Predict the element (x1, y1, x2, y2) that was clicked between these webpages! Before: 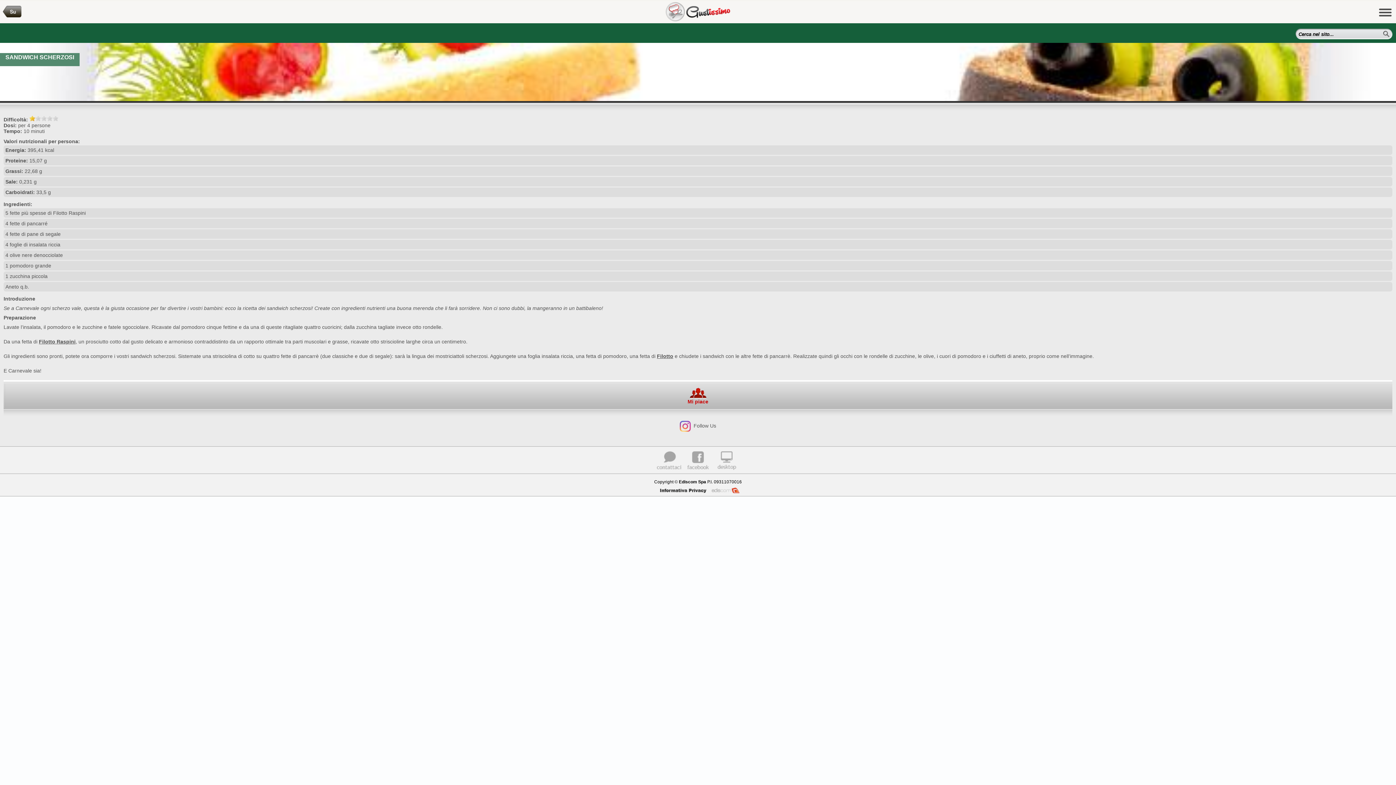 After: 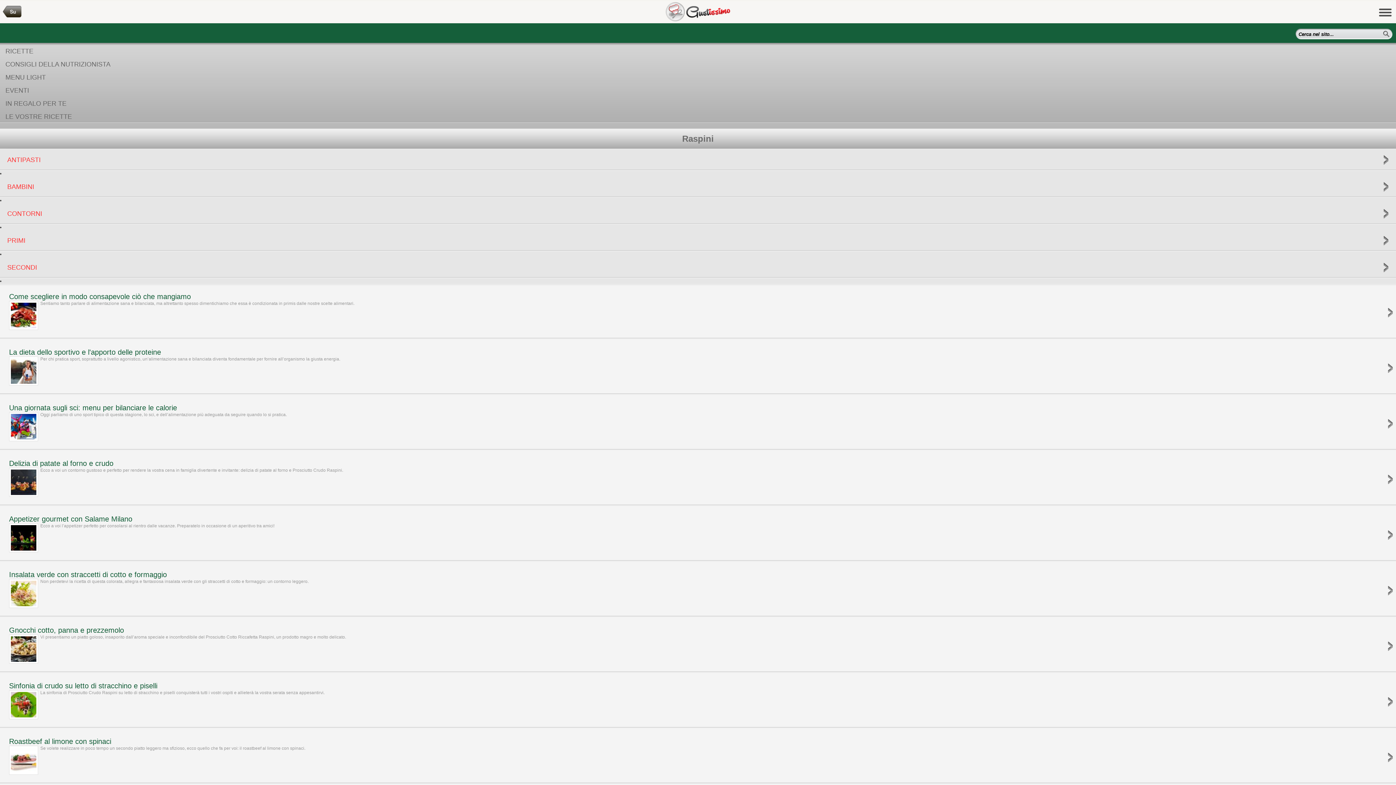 Action: bbox: (664, 1, 732, 23)